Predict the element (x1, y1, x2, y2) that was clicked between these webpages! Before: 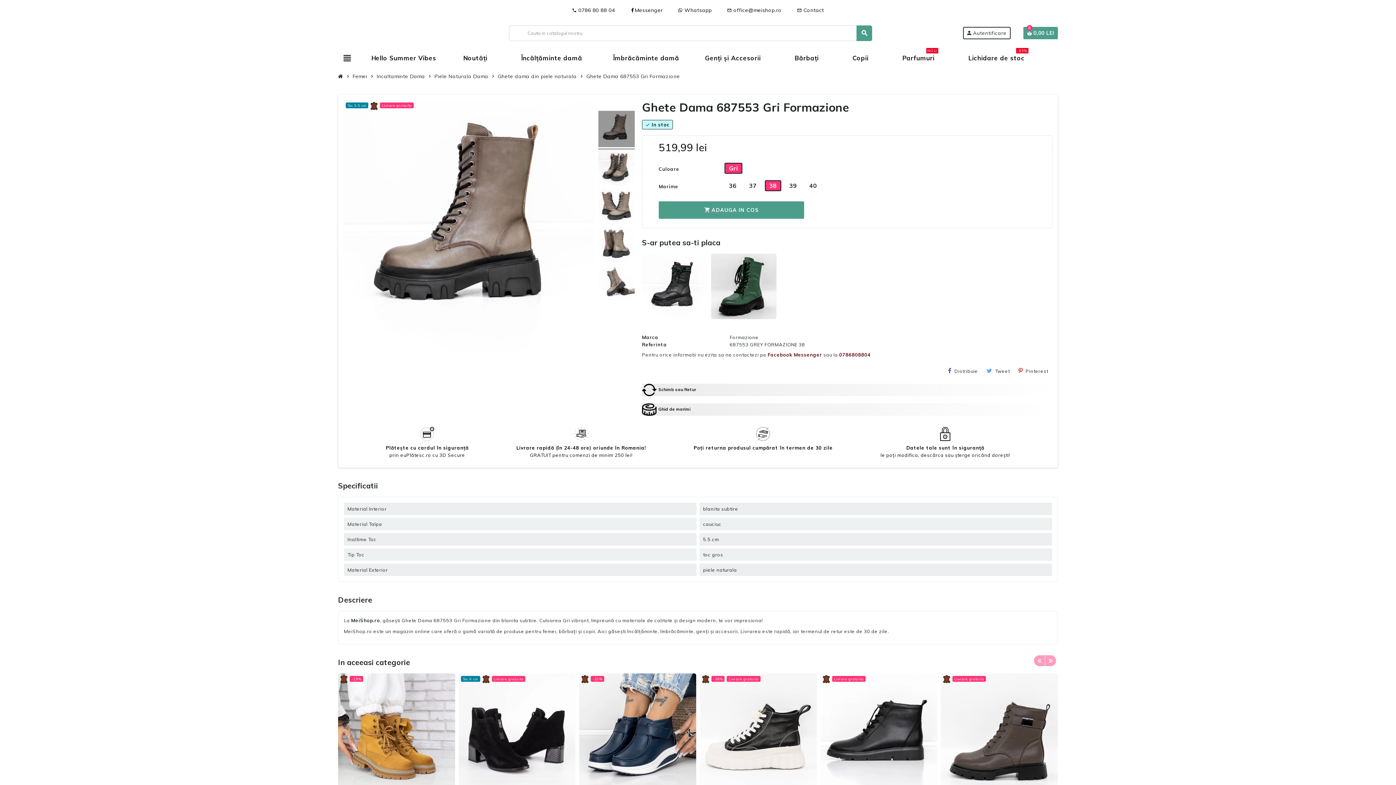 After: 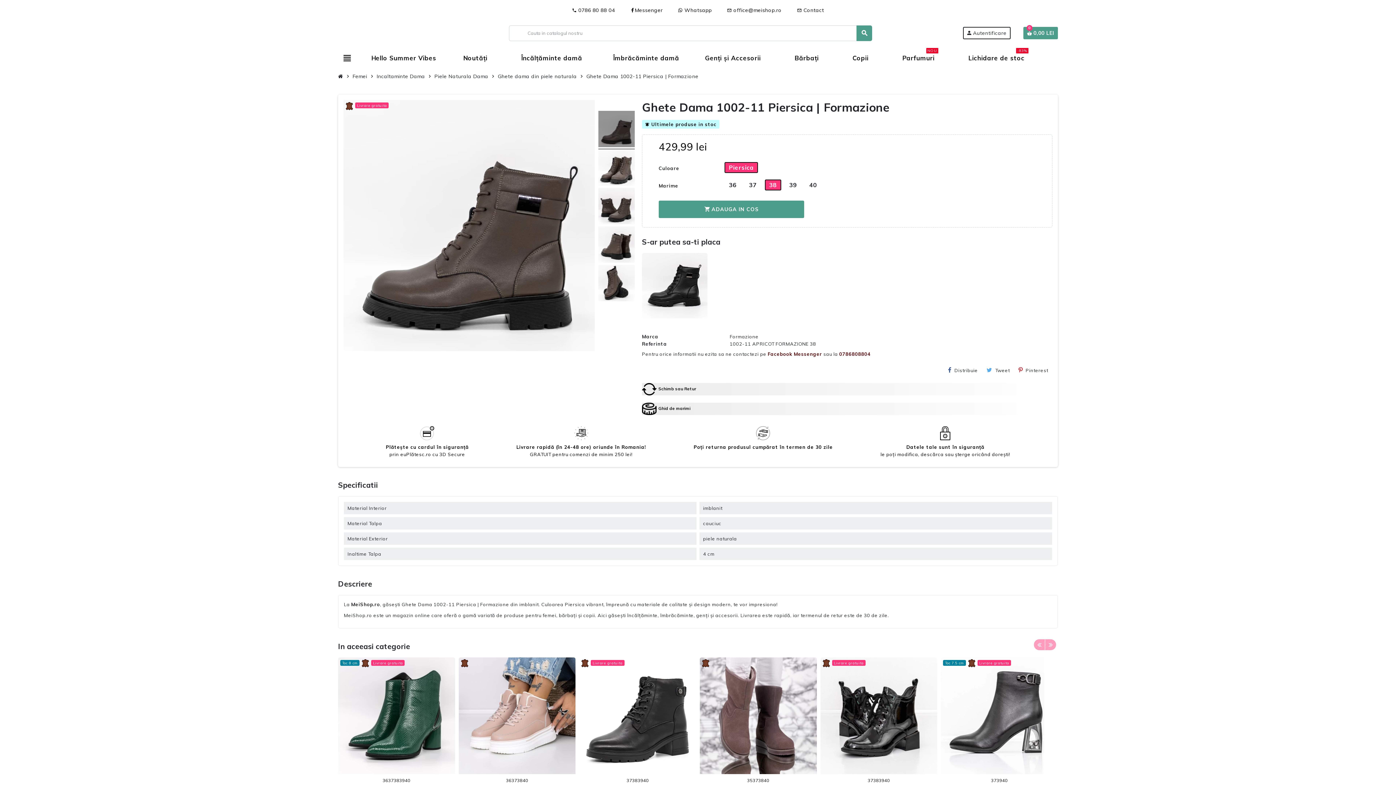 Action: bbox: (941, 673, 1058, 790)